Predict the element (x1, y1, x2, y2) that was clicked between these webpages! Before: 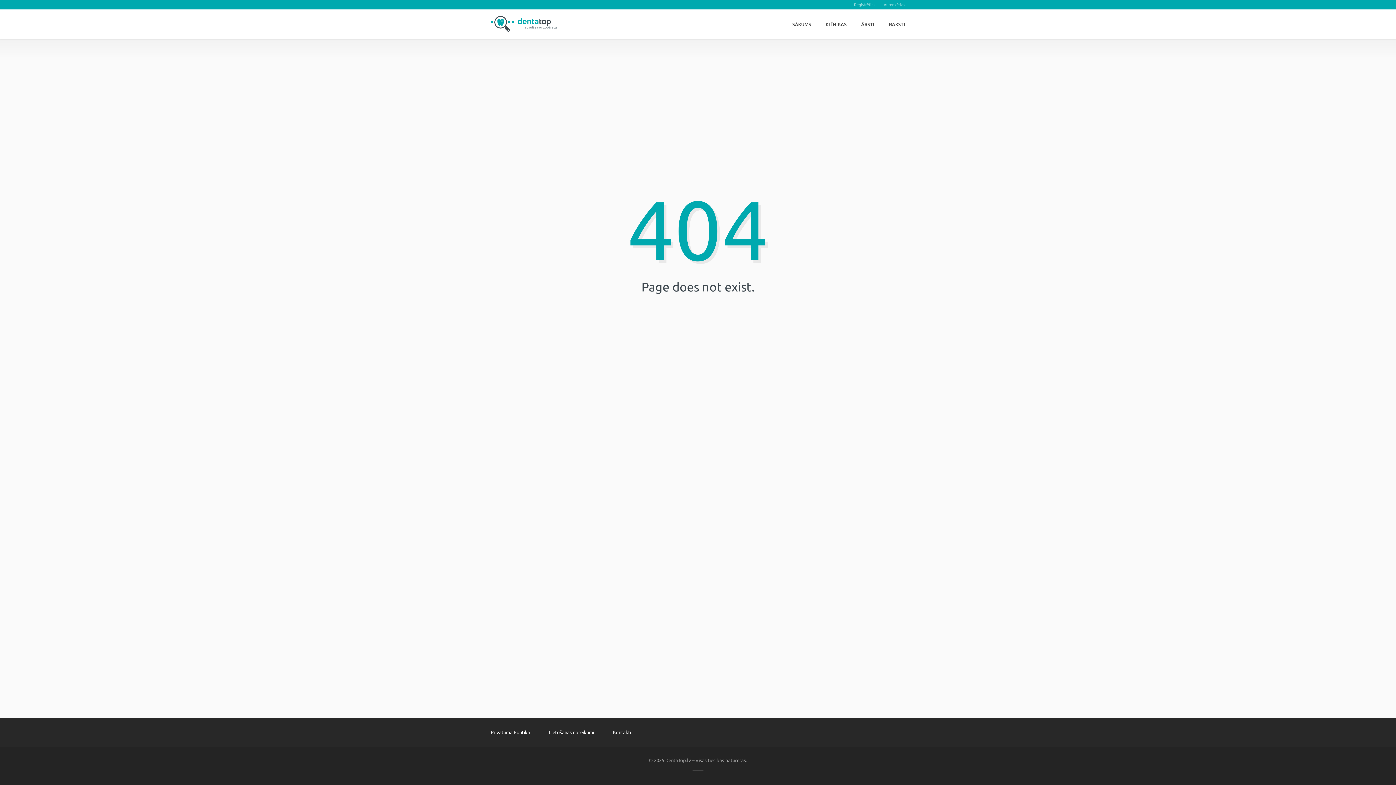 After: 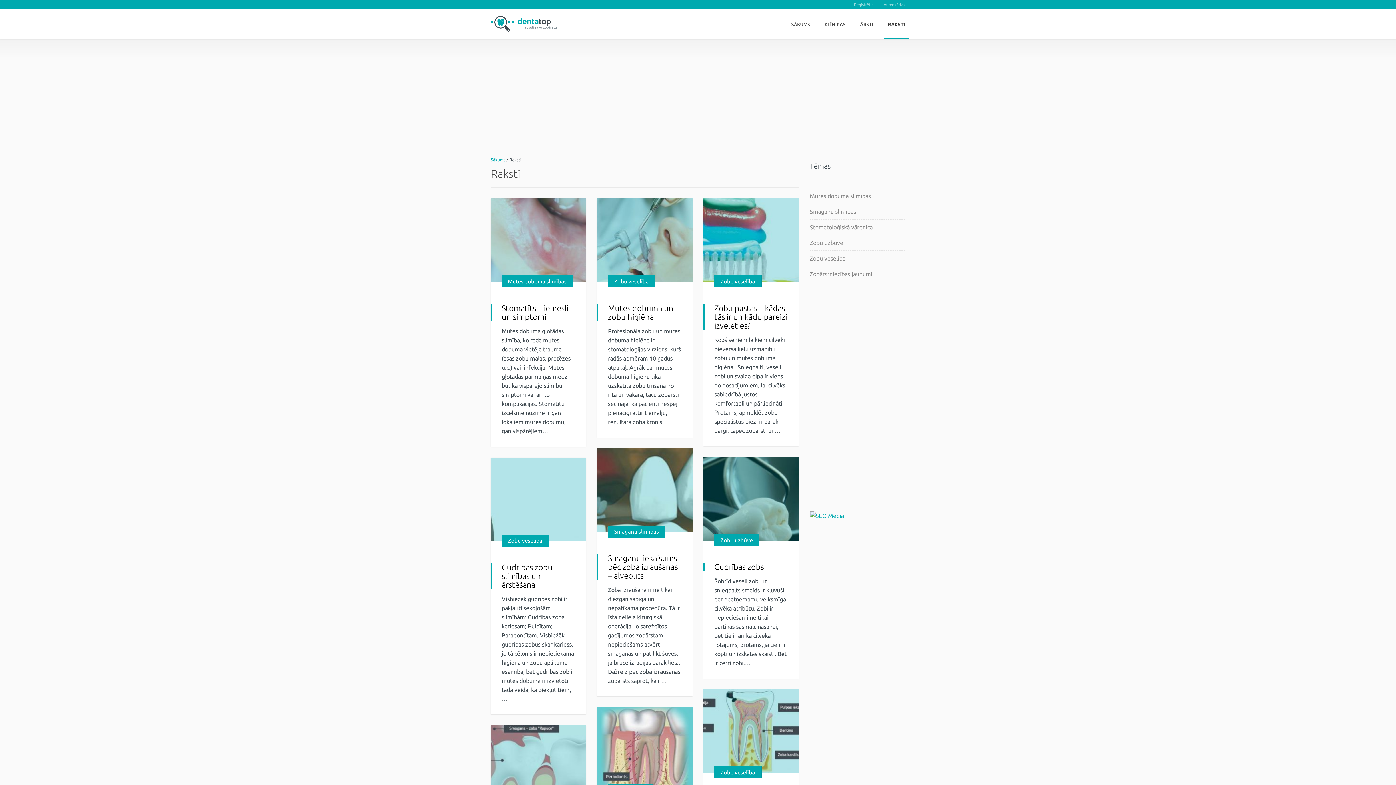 Action: label: RAKSTI bbox: (881, 9, 905, 38)